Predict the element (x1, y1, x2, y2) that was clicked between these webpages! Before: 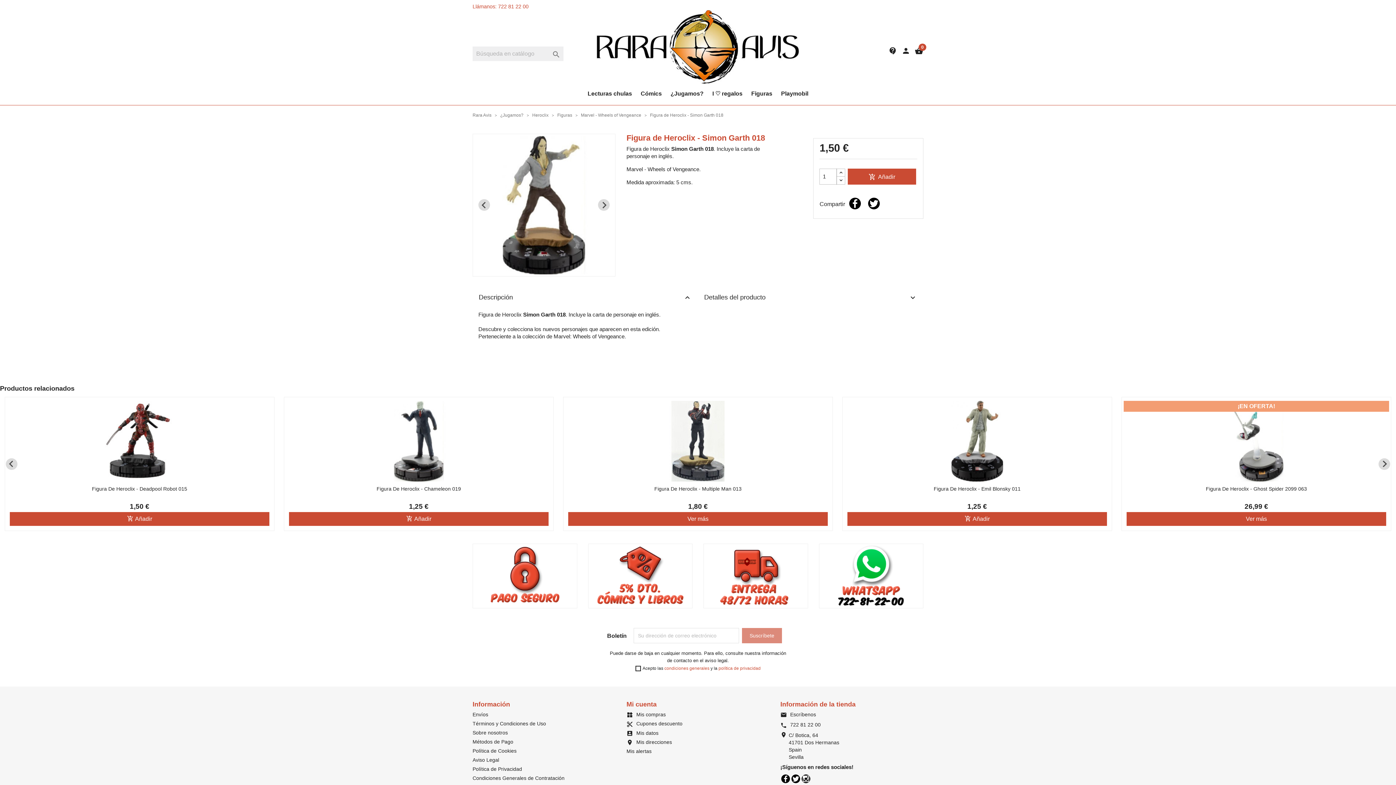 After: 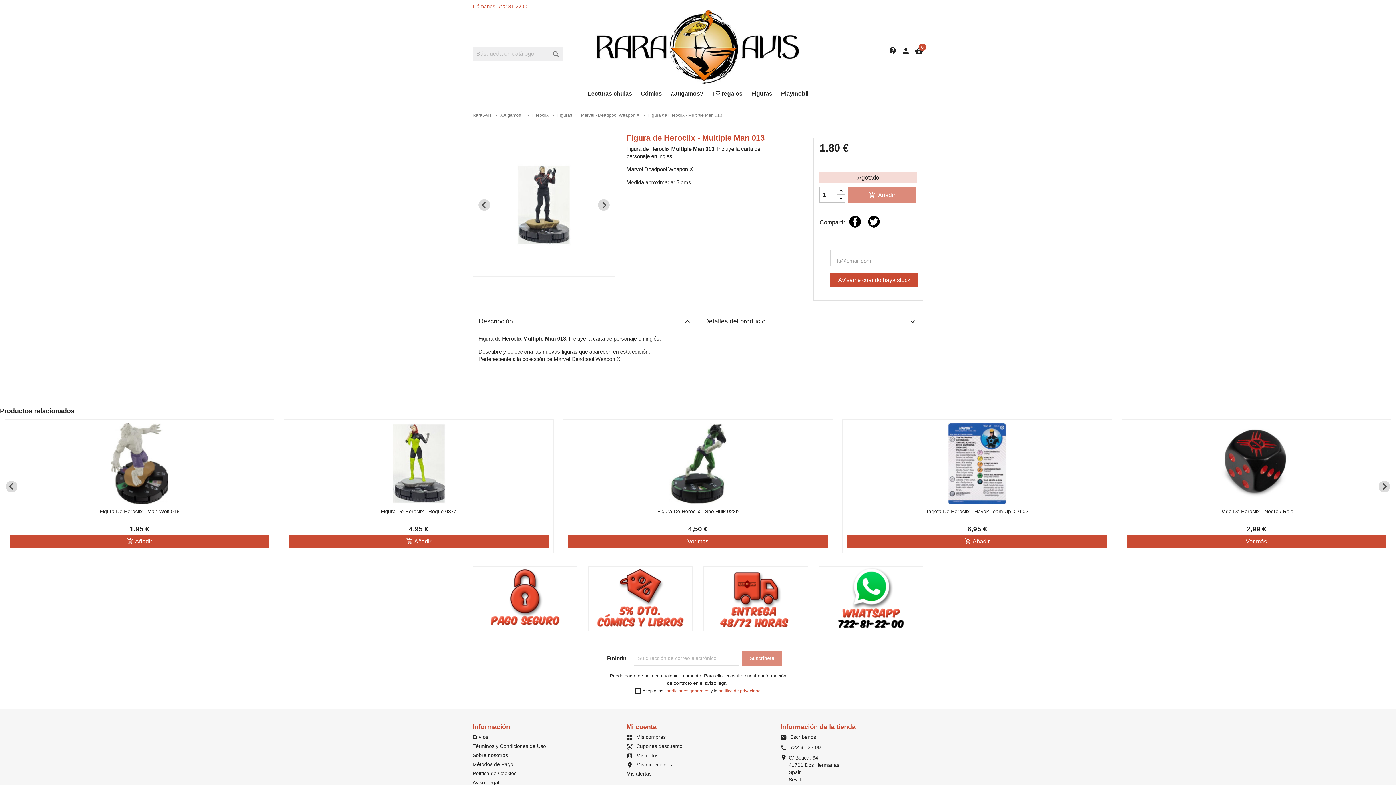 Action: label: Figura De Heroclix - Multiple Man 013 bbox: (565, 401, 830, 500)